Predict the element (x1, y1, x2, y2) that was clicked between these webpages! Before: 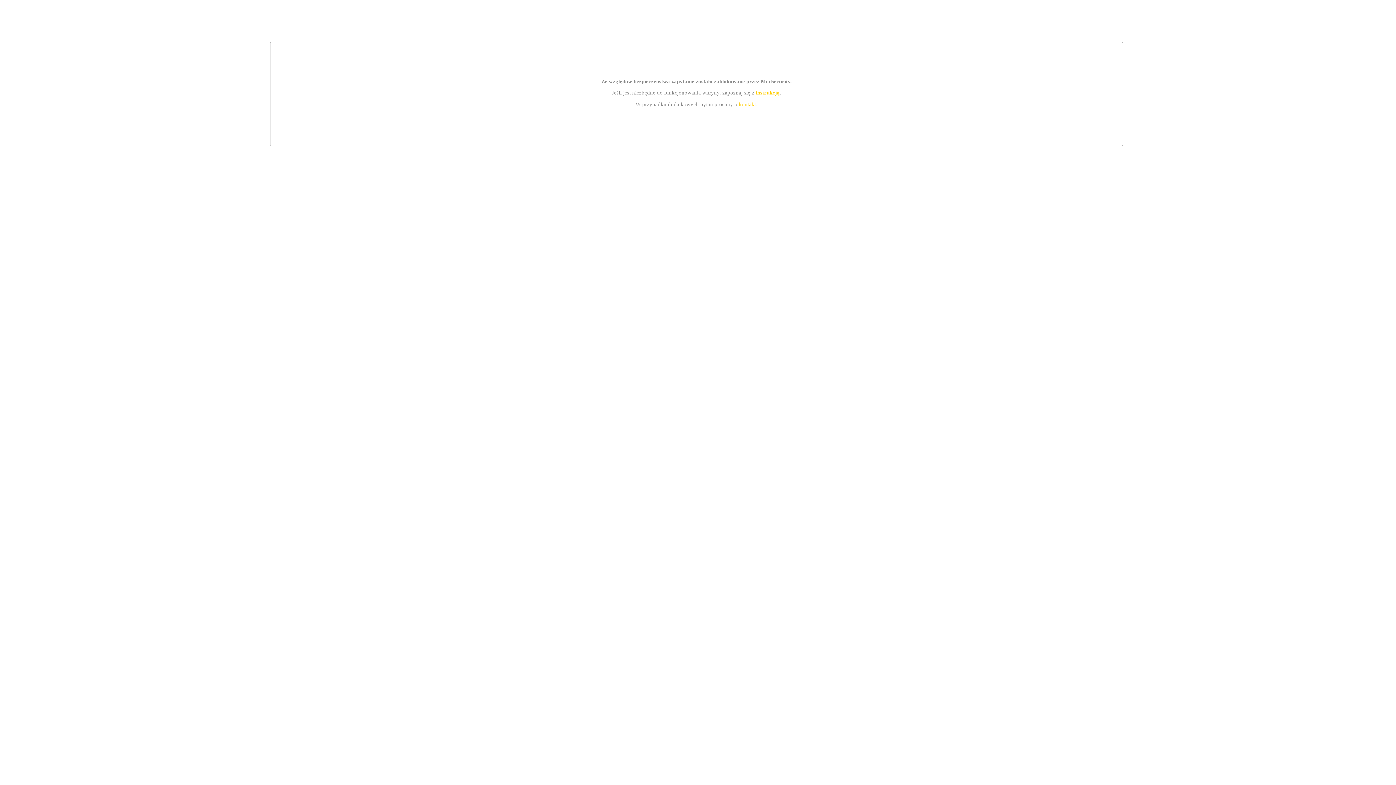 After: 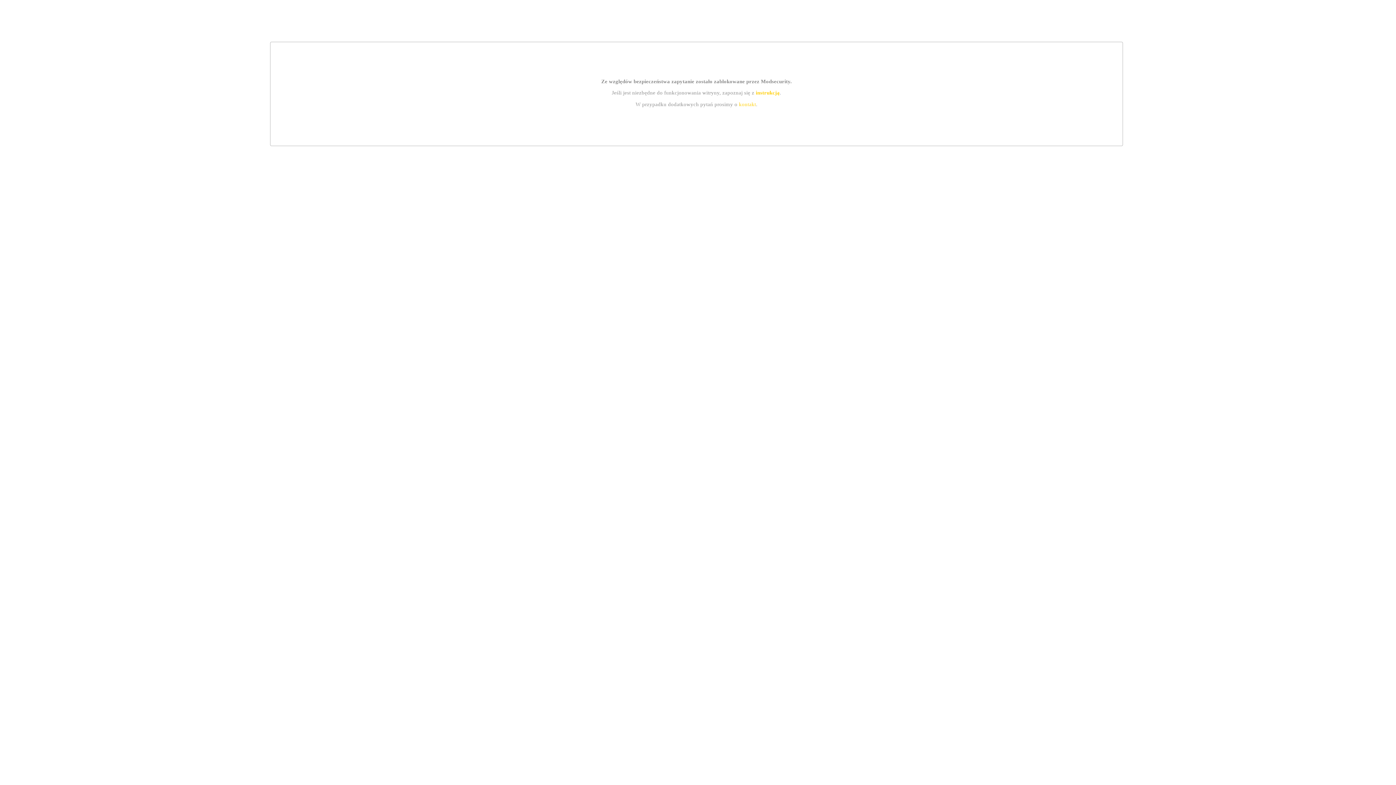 Action: label: kontakt bbox: (739, 101, 756, 107)